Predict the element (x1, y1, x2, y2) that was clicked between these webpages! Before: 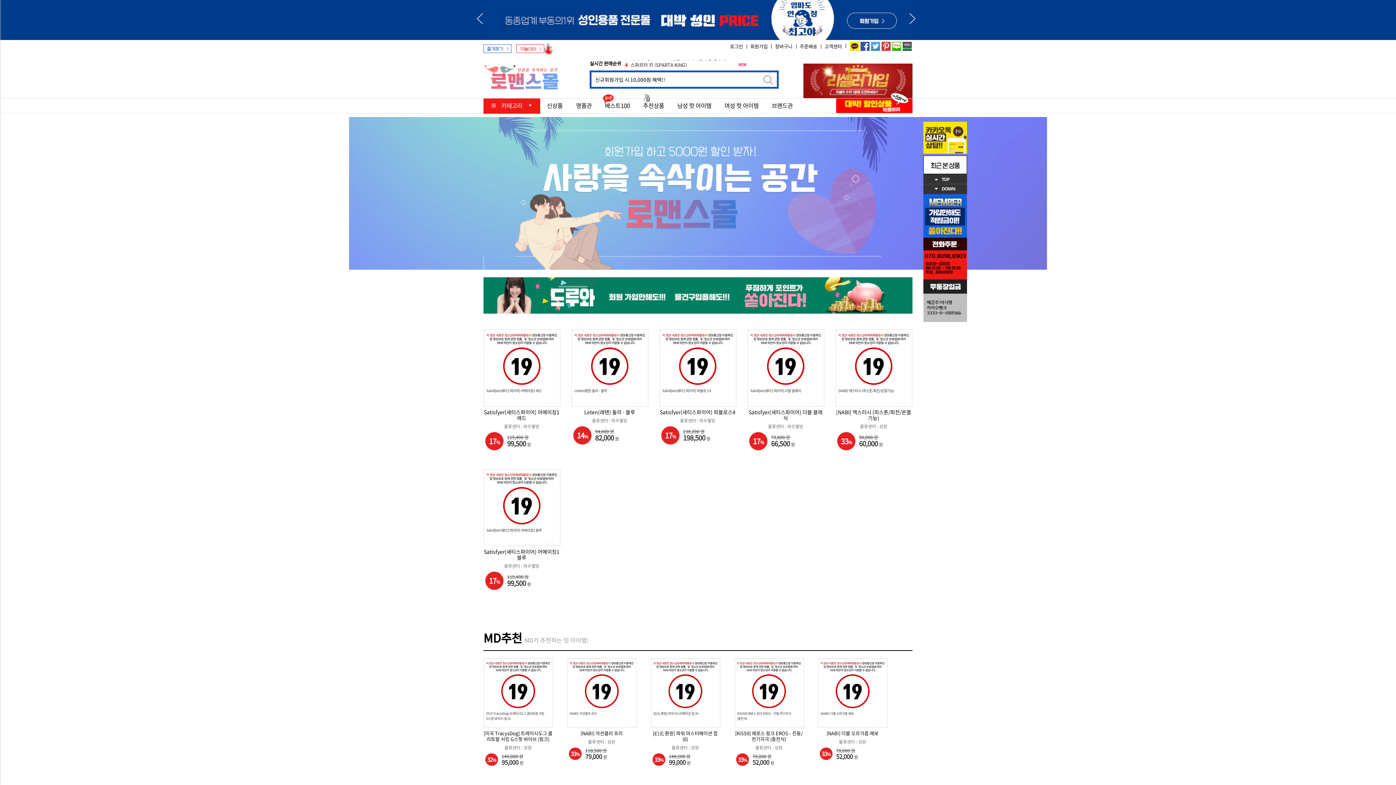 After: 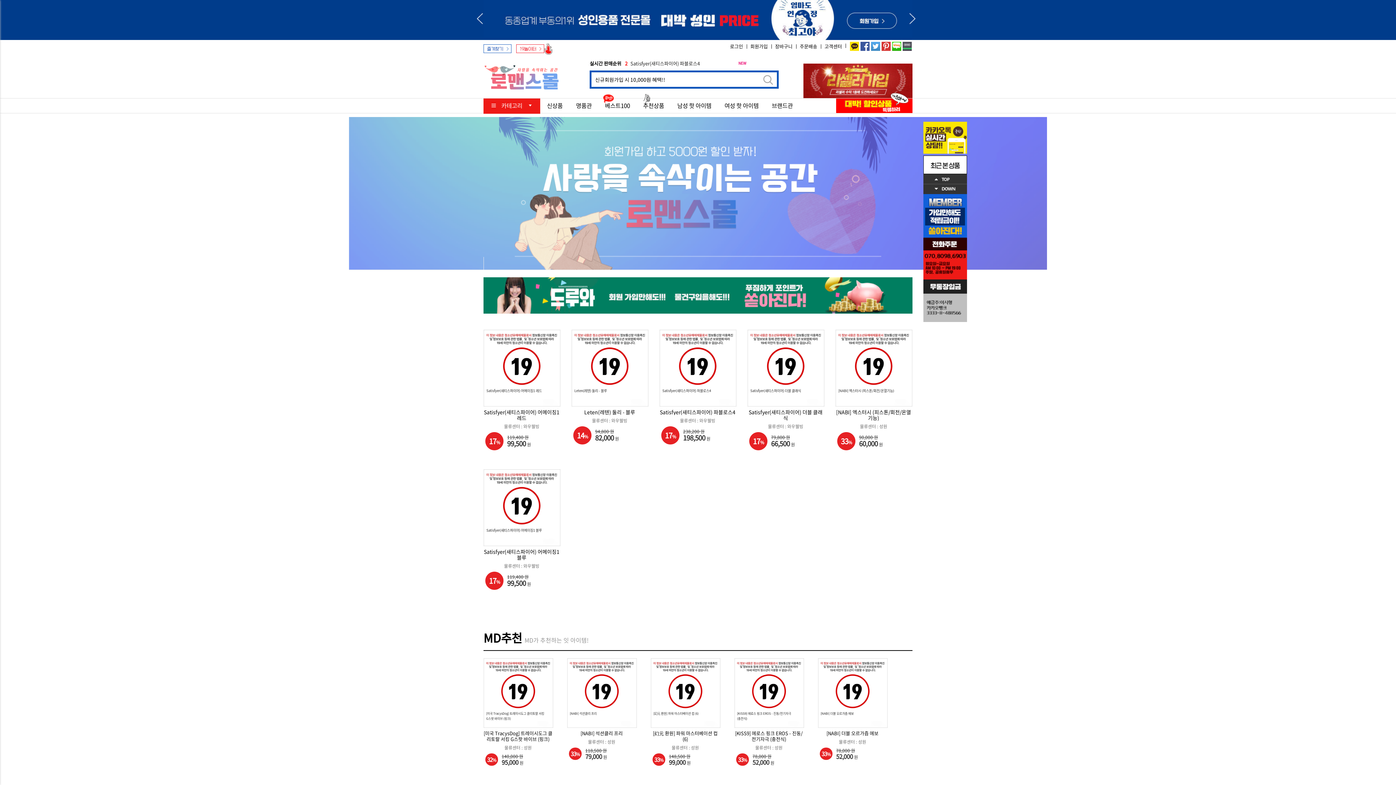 Action: bbox: (483, 41, 511, 54)